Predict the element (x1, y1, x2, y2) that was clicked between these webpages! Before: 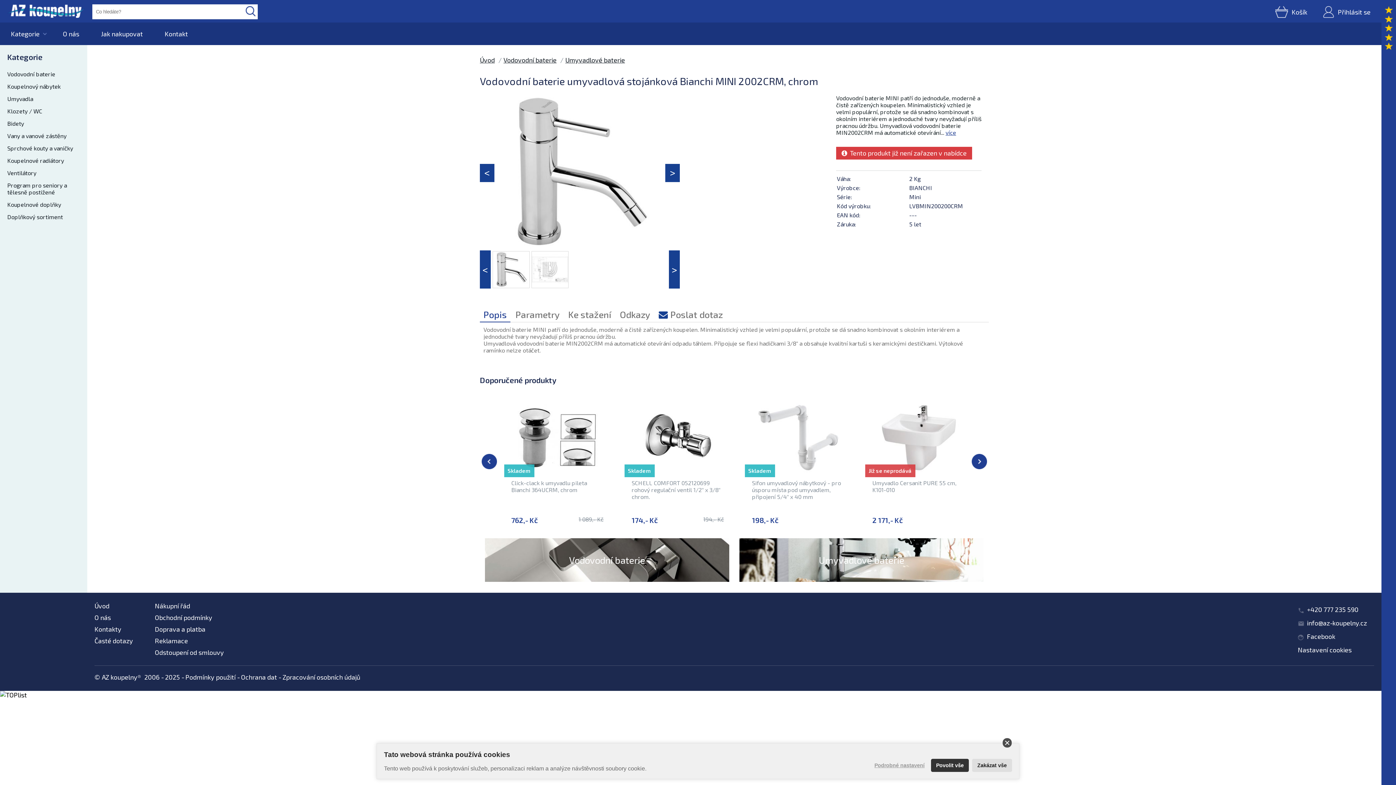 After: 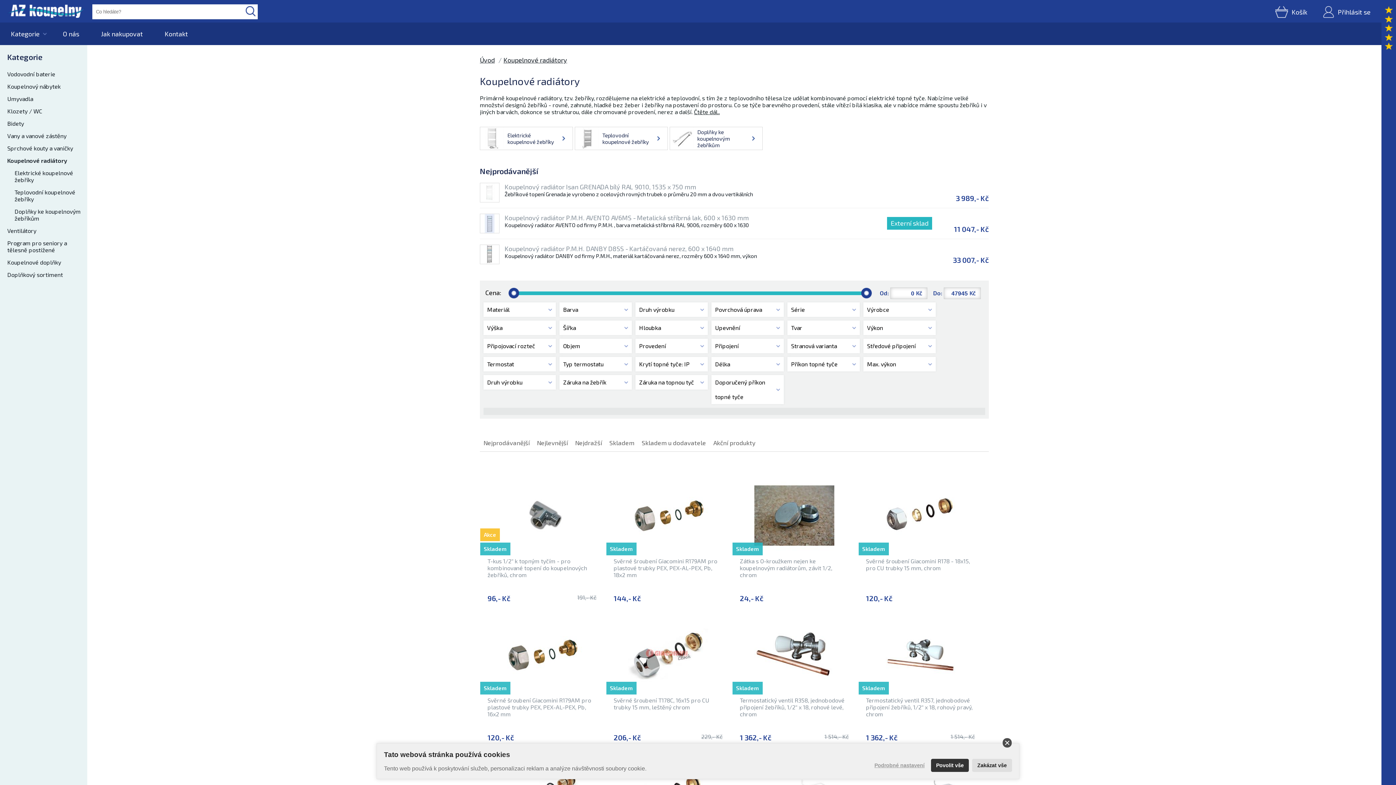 Action: label: Koupelnové radiátory bbox: (7, 157, 80, 164)